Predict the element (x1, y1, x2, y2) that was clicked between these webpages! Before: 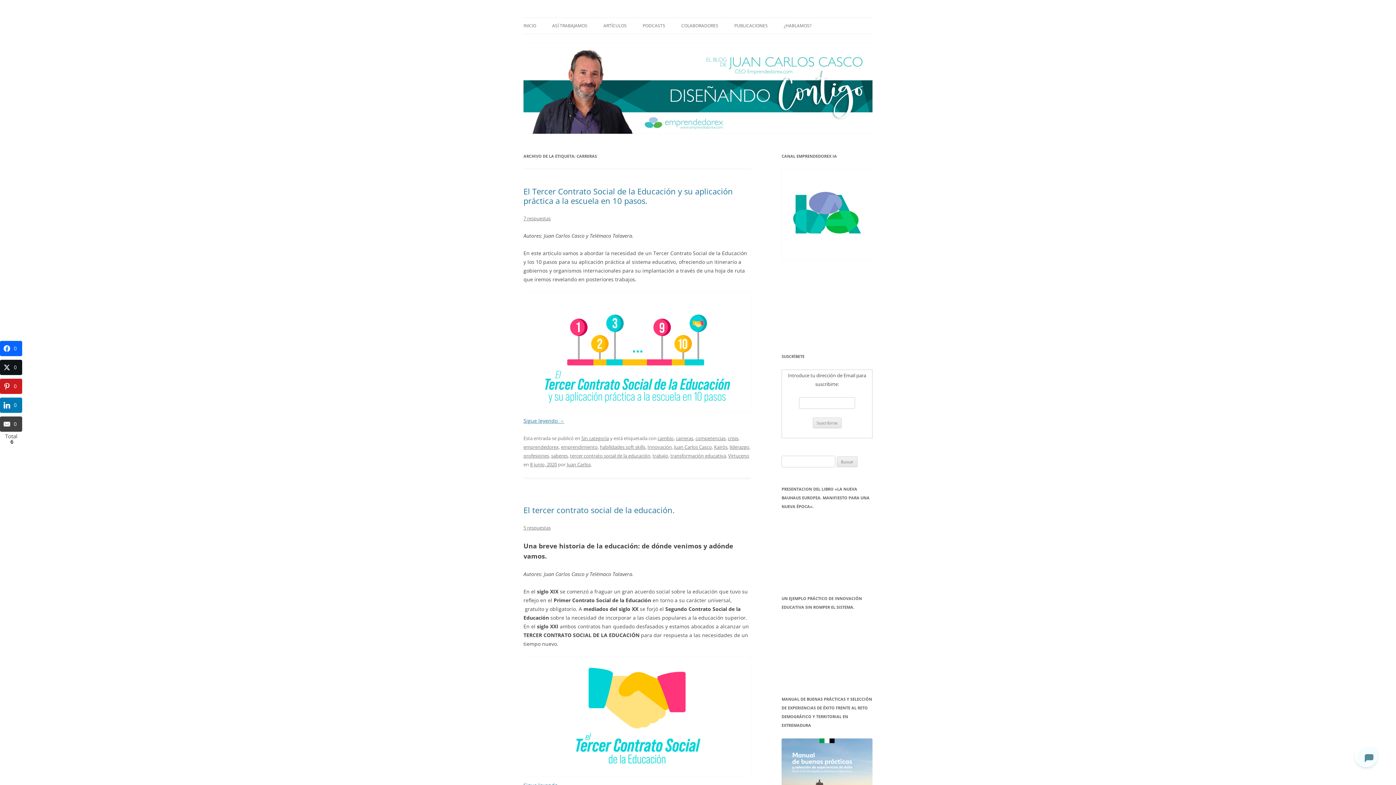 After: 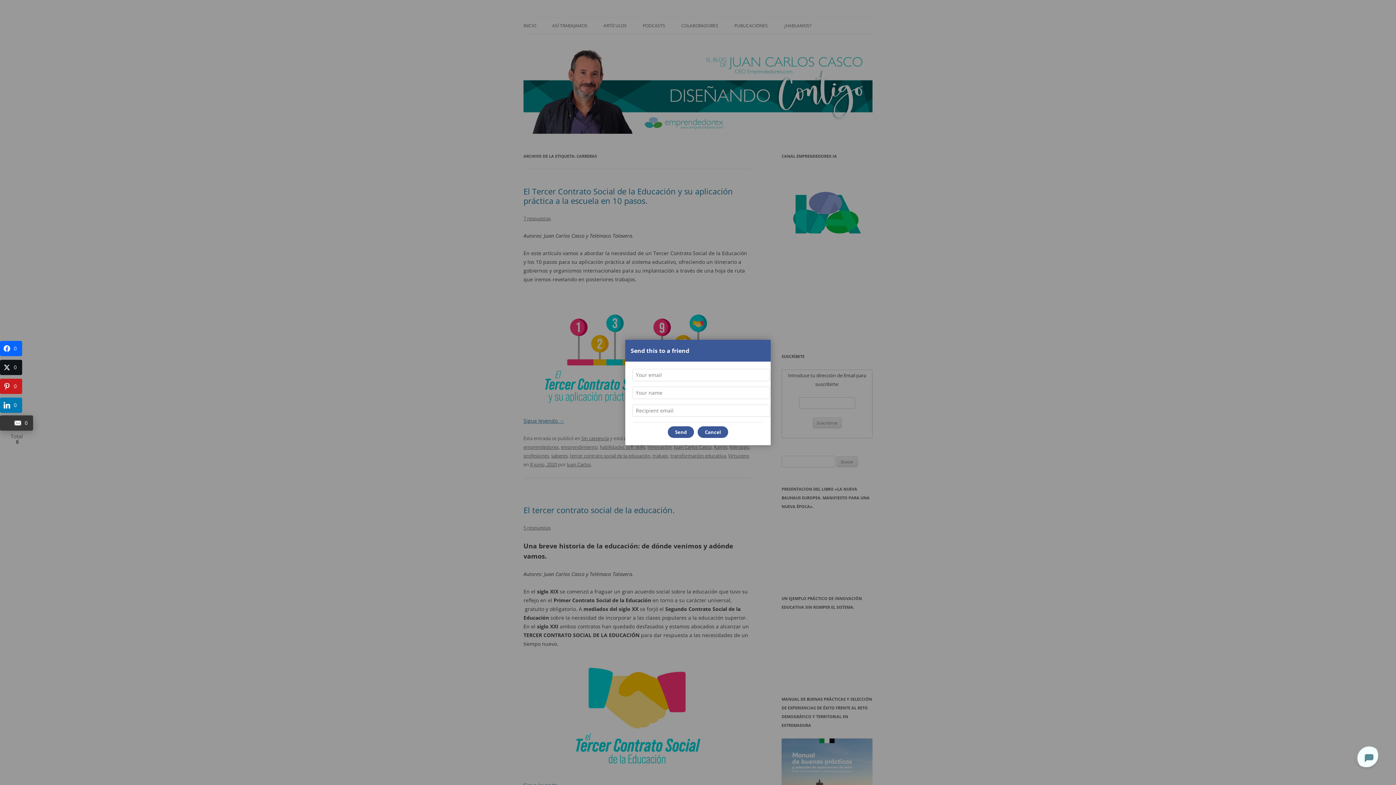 Action: bbox: (0, 416, 22, 432) label: 0